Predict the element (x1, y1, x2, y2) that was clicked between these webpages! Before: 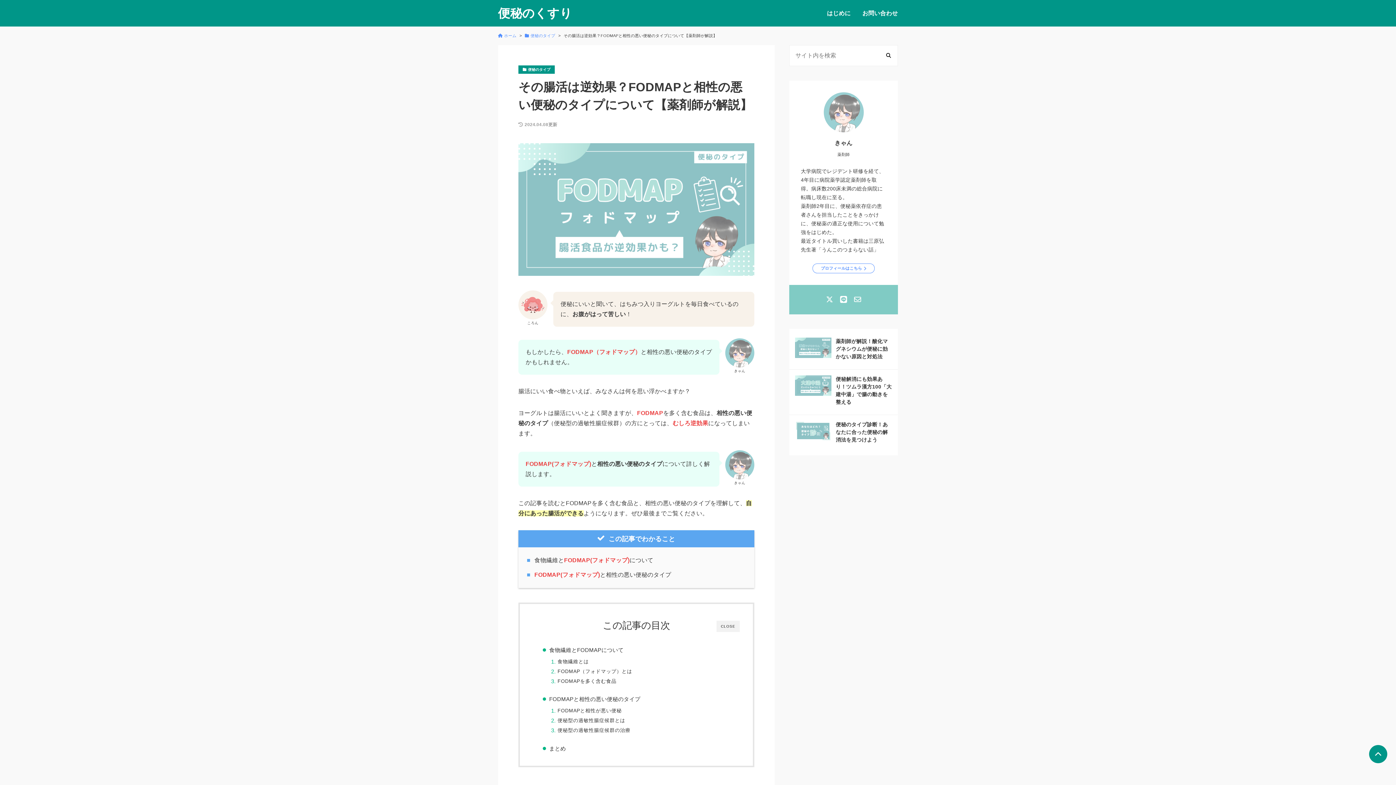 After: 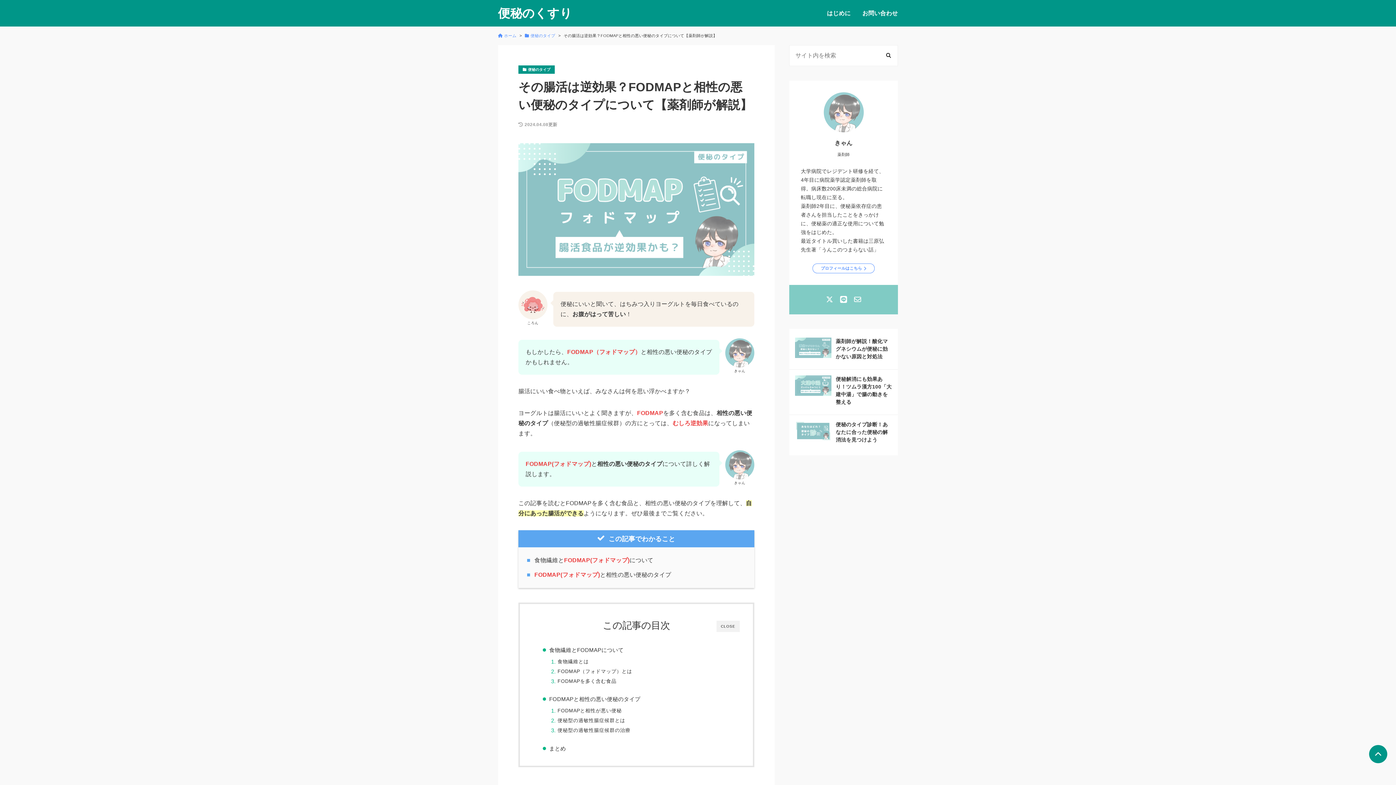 Action: bbox: (1369, 745, 1387, 763)